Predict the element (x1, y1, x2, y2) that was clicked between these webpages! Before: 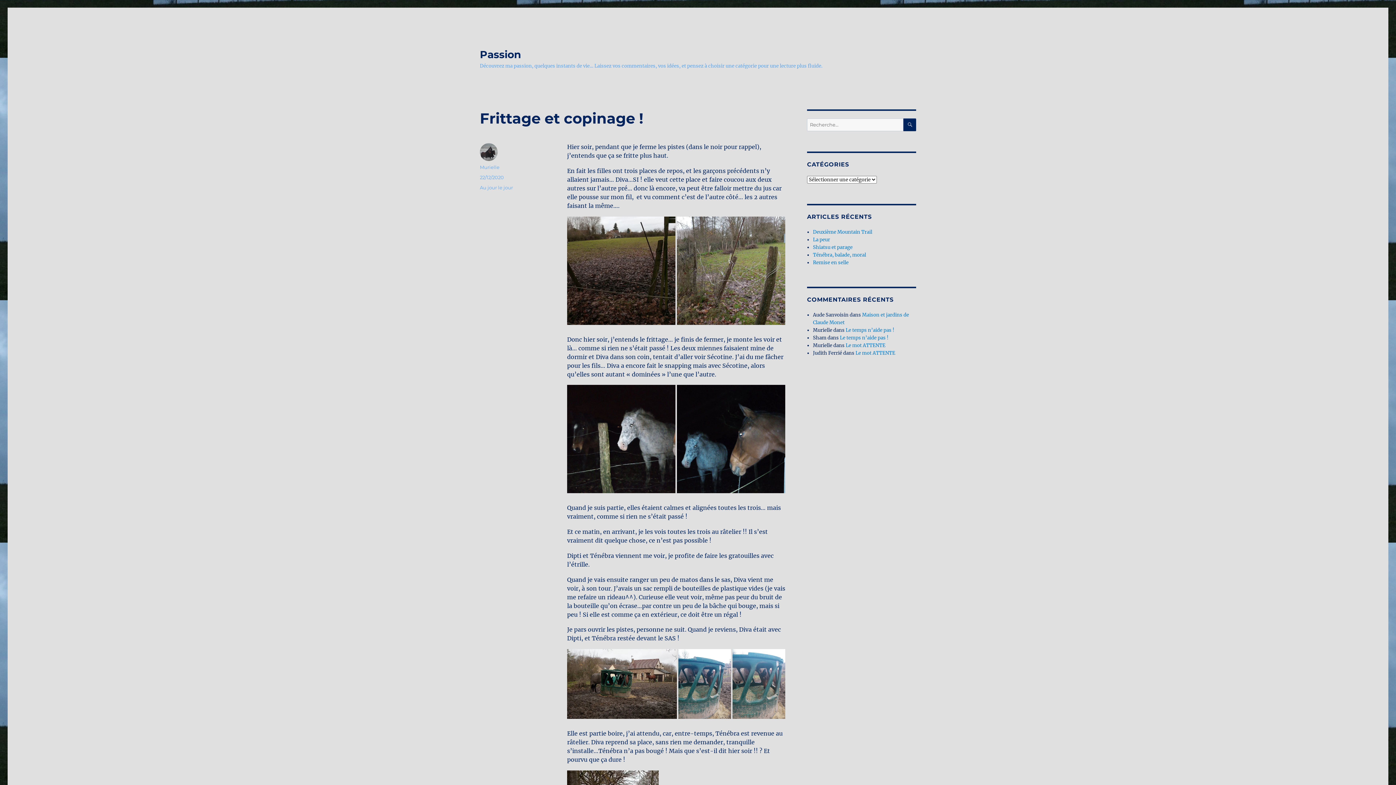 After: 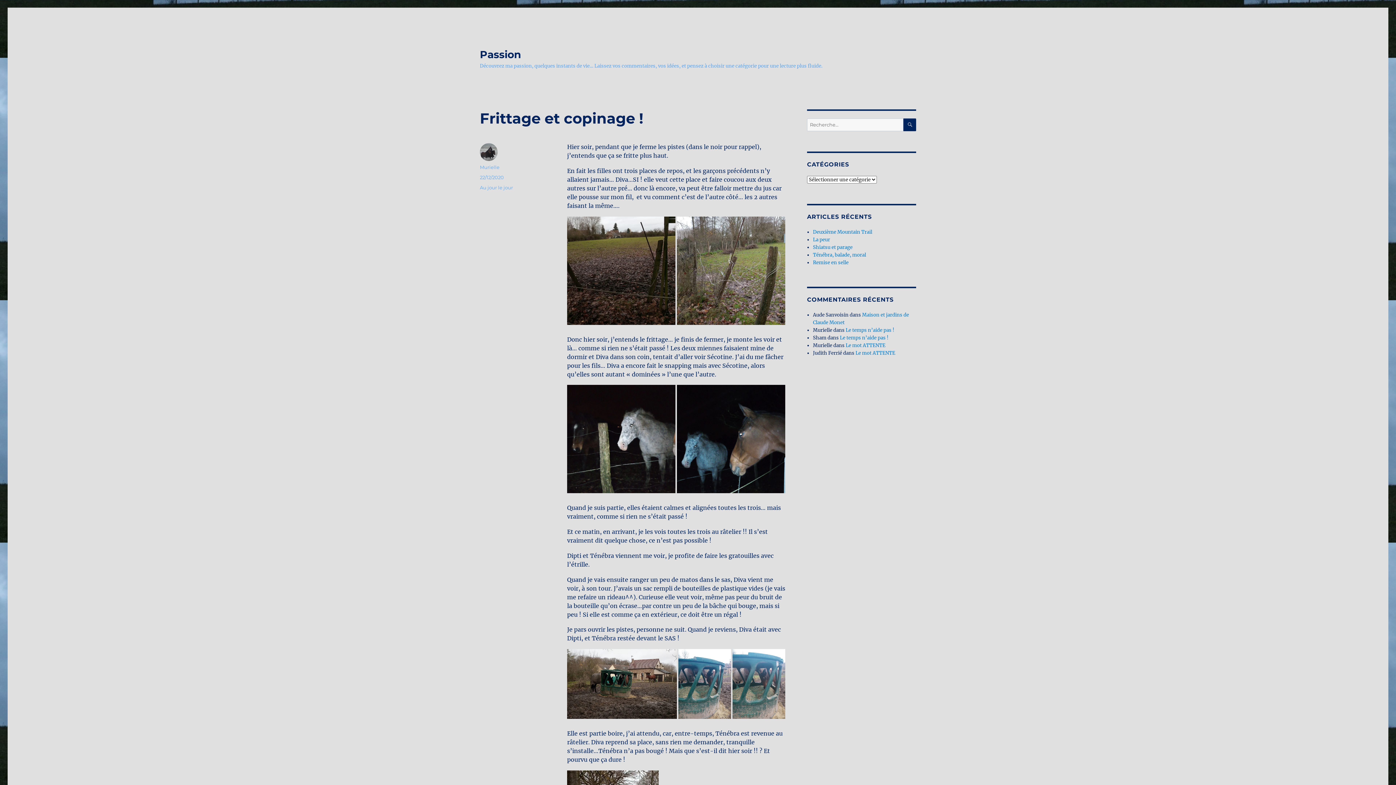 Action: label: 22/12/2020 bbox: (480, 174, 504, 180)